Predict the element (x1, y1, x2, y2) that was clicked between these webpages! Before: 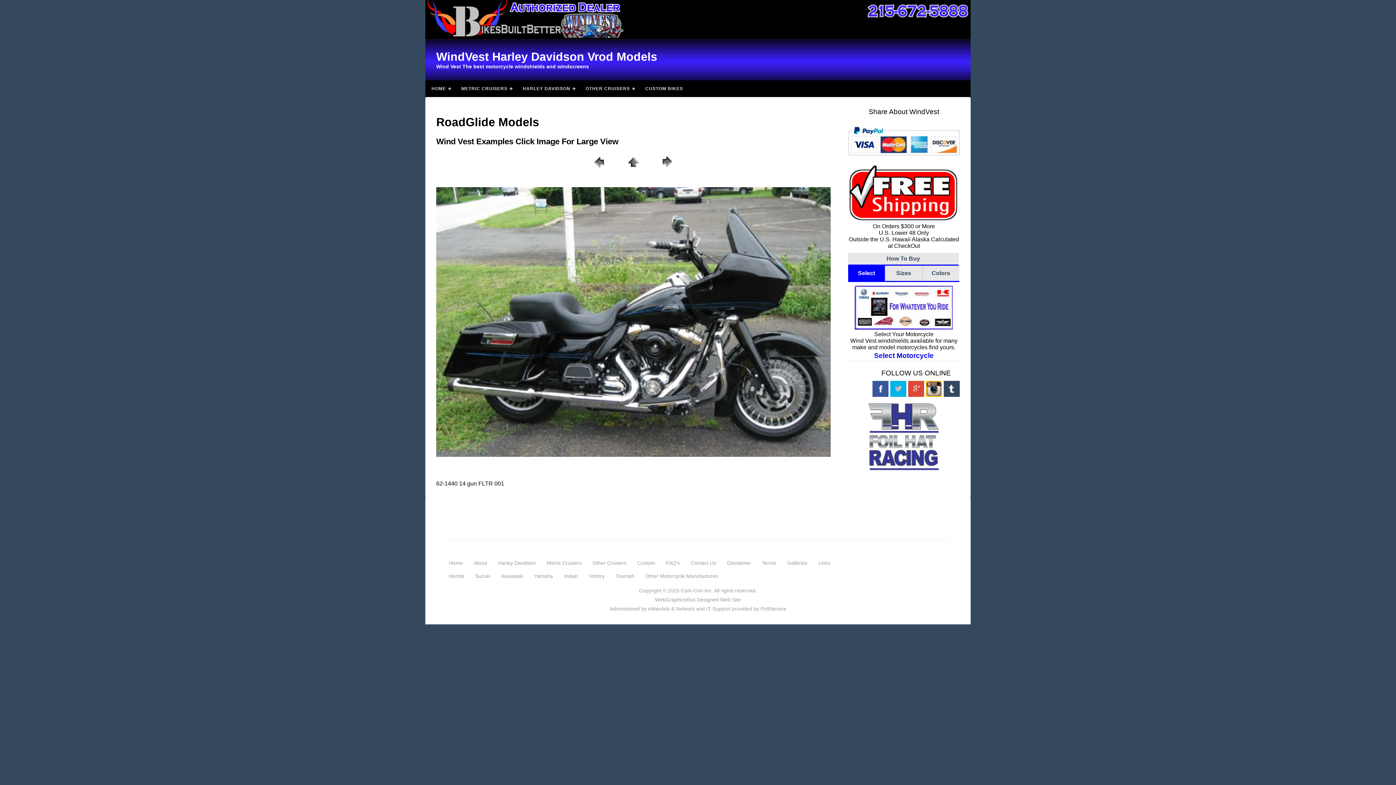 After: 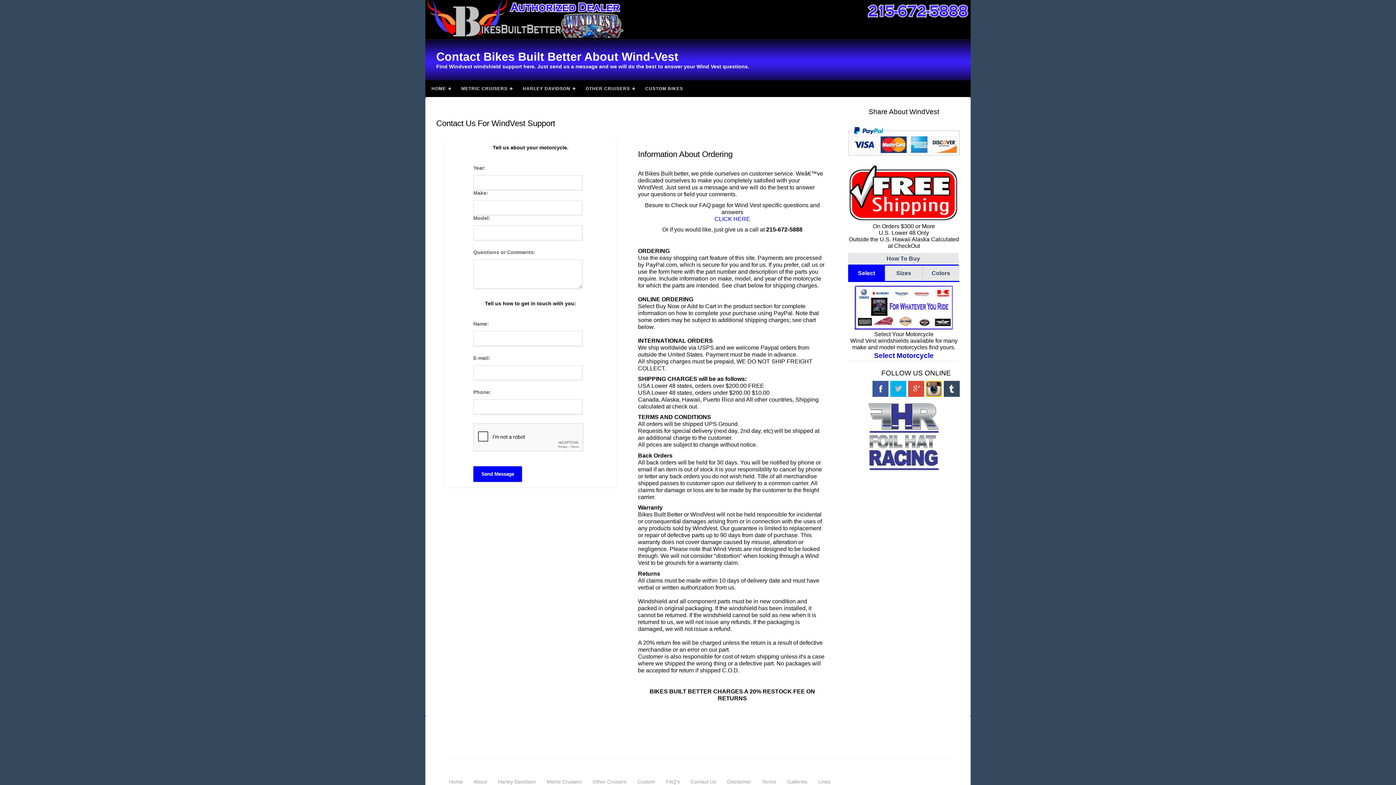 Action: bbox: (689, 560, 718, 573) label: Contact Us